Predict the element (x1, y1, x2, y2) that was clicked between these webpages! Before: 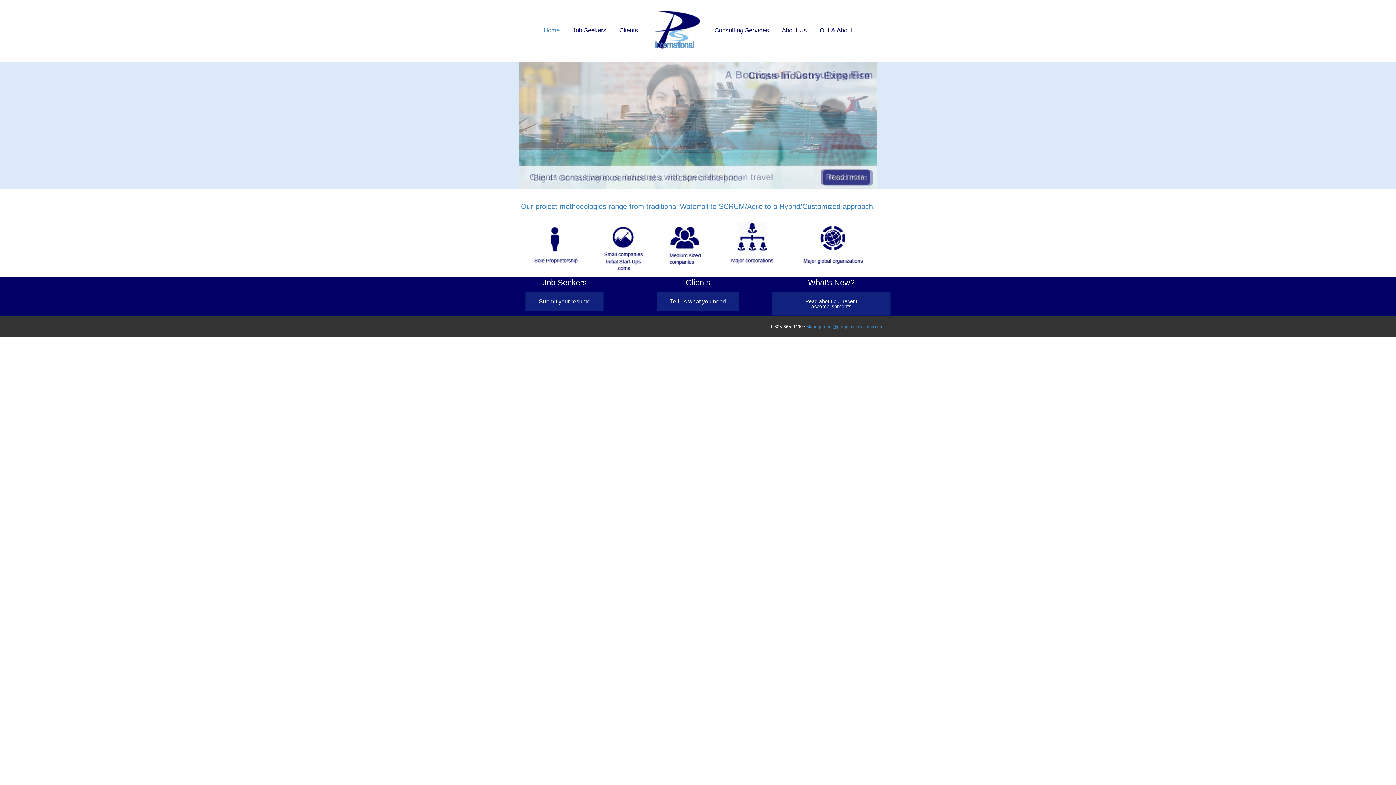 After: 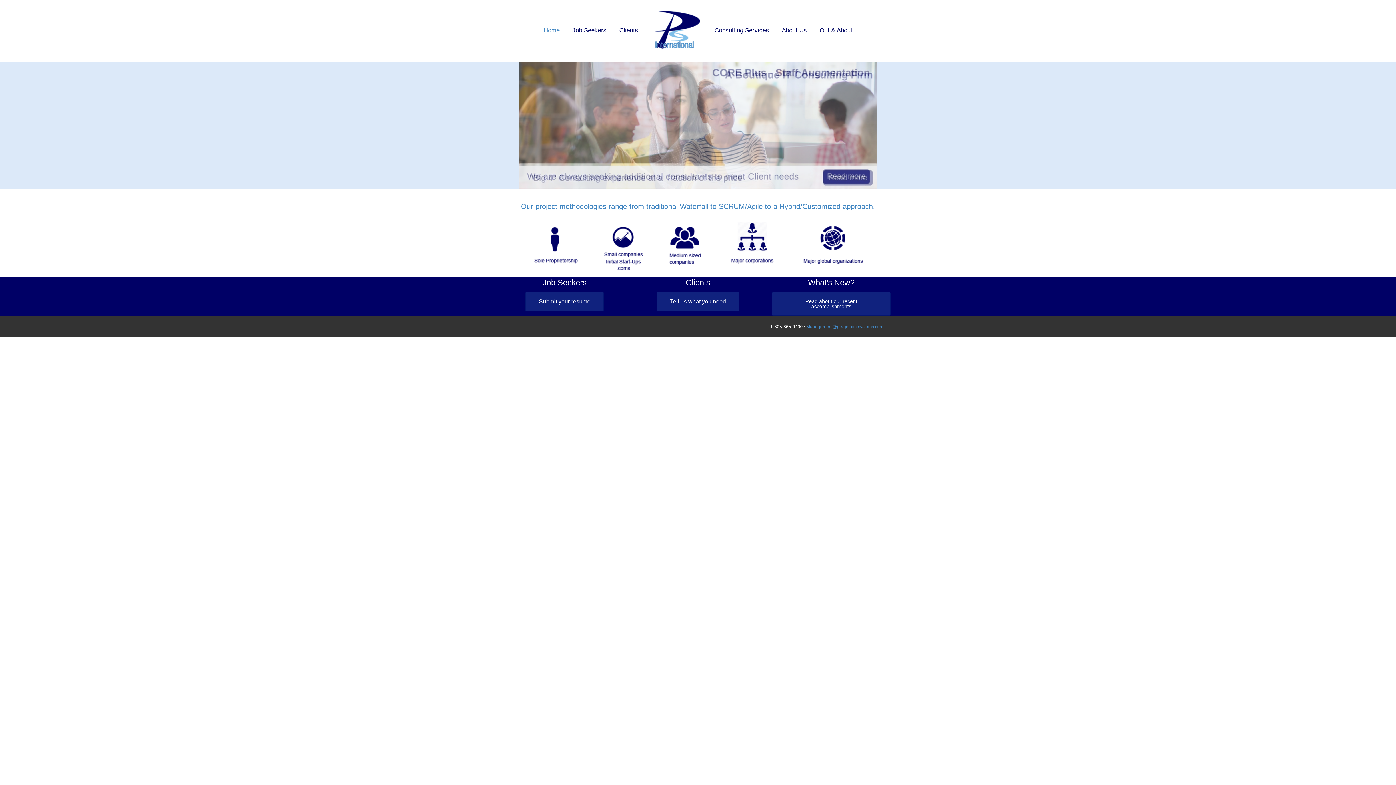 Action: bbox: (806, 324, 883, 329) label: Management@pragmatic-systems.com